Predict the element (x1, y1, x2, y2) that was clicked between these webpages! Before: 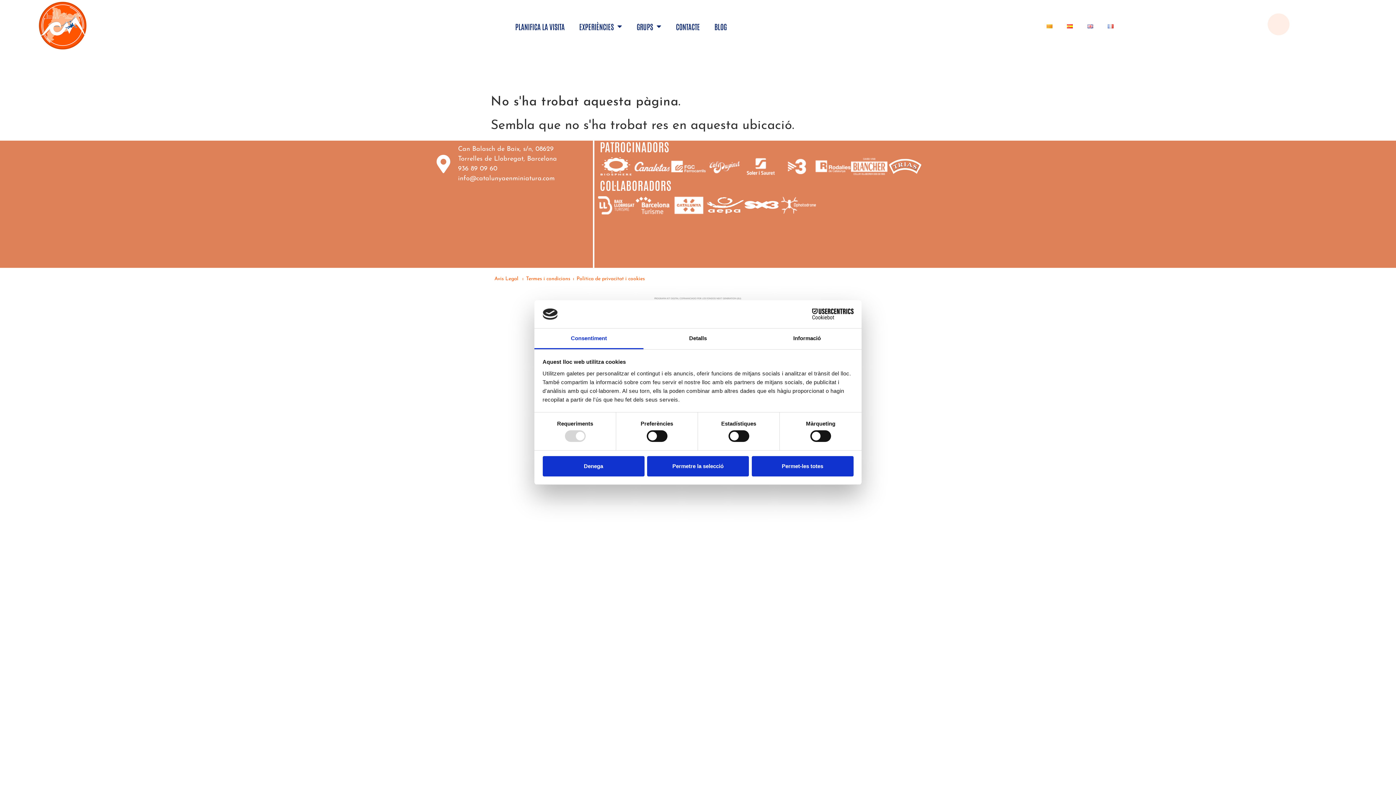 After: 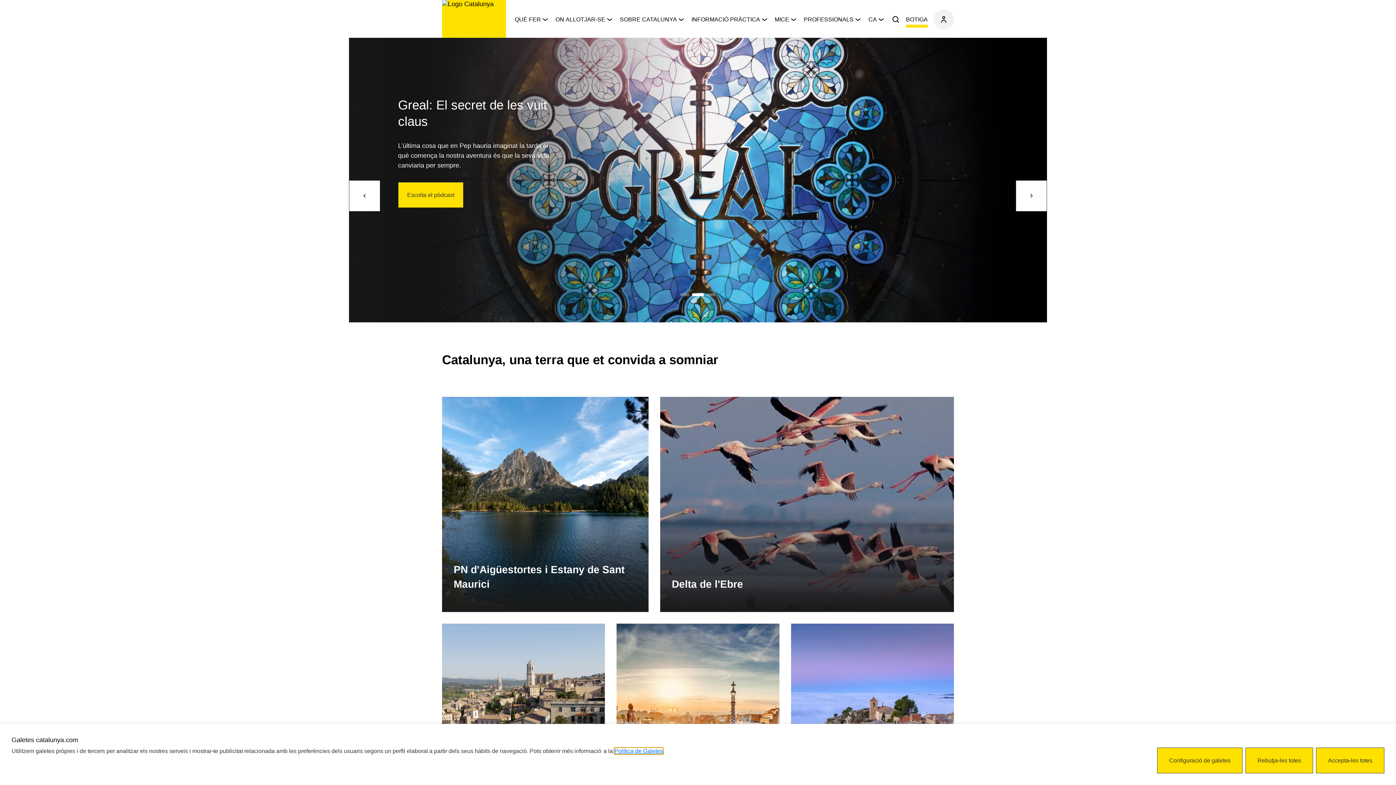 Action: bbox: (634, 194, 670, 214)